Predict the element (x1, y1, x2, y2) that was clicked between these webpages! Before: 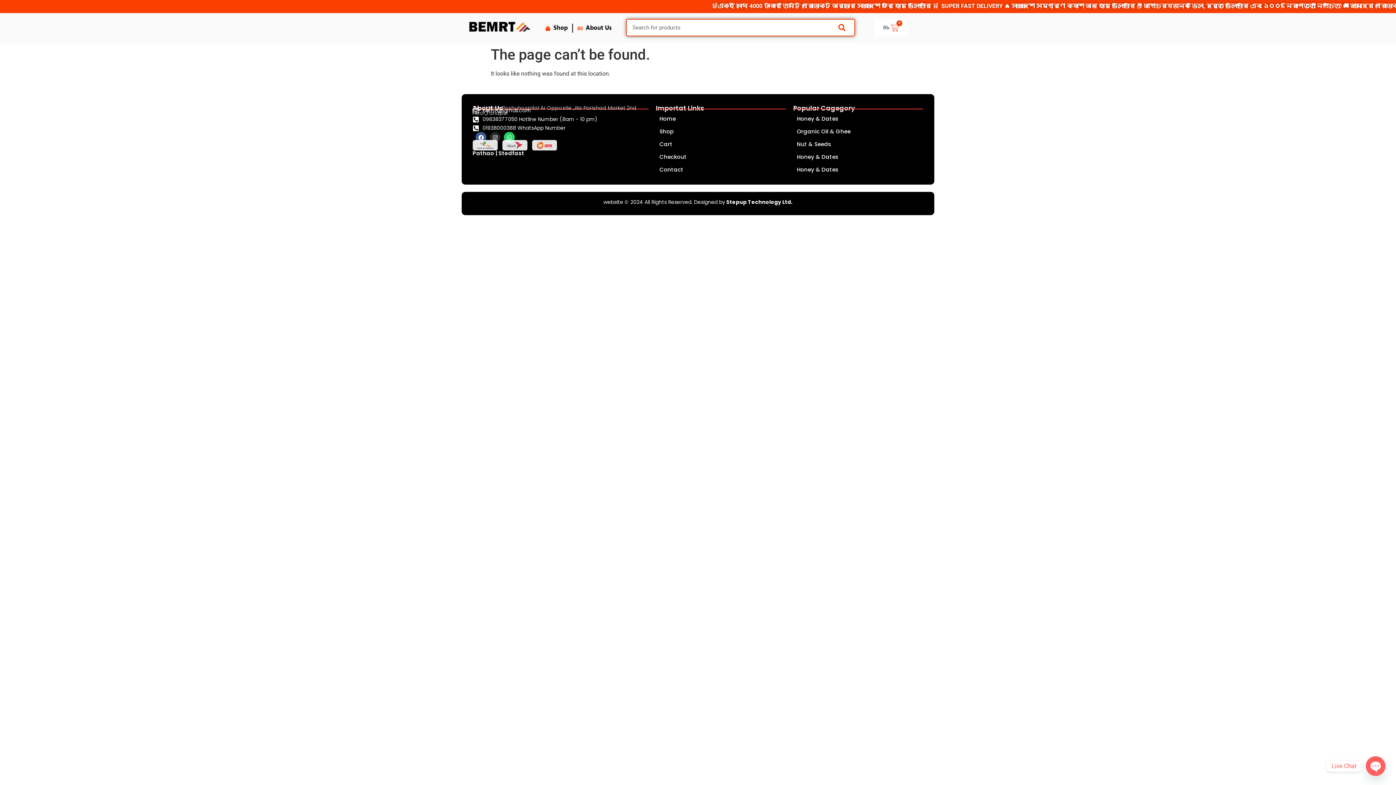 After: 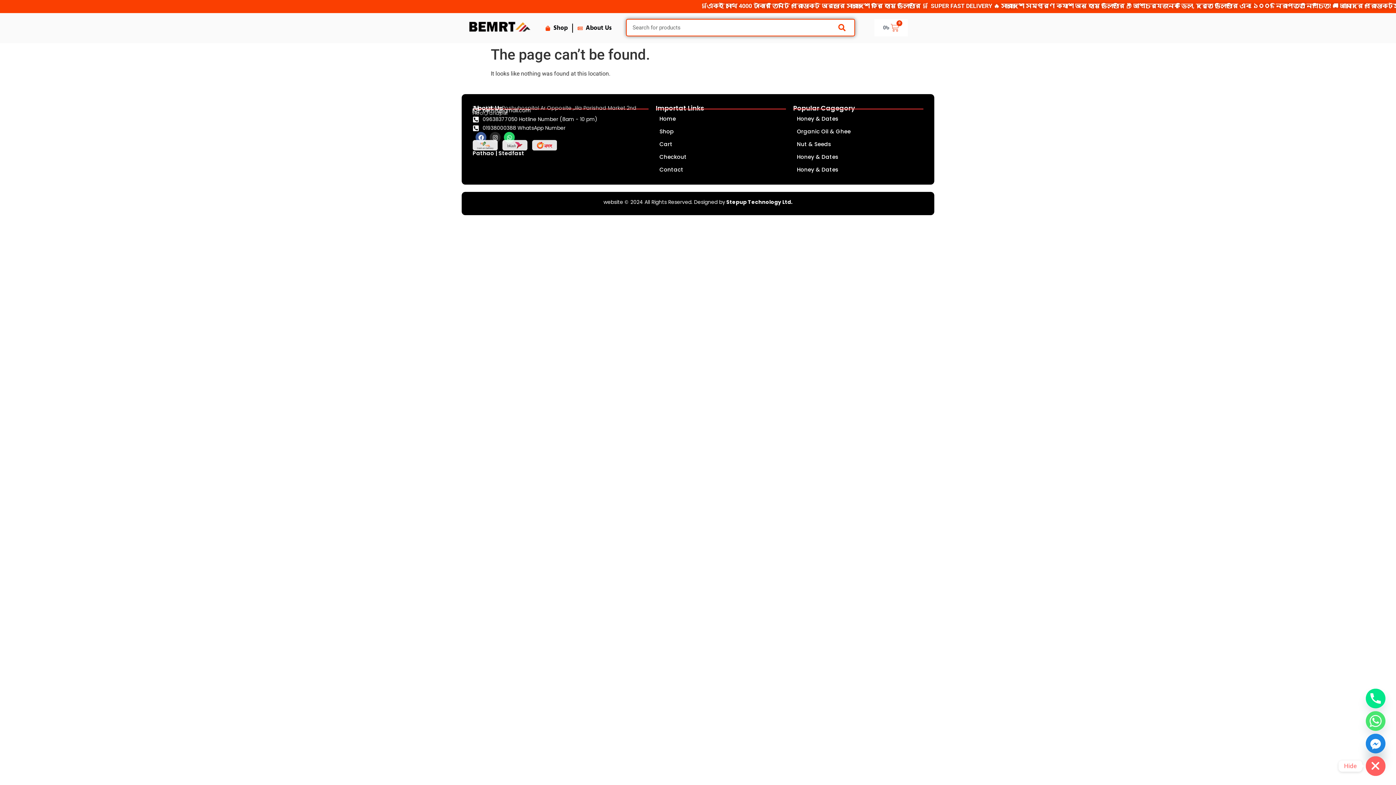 Action: label: Open chaty bbox: (1366, 756, 1385, 776)